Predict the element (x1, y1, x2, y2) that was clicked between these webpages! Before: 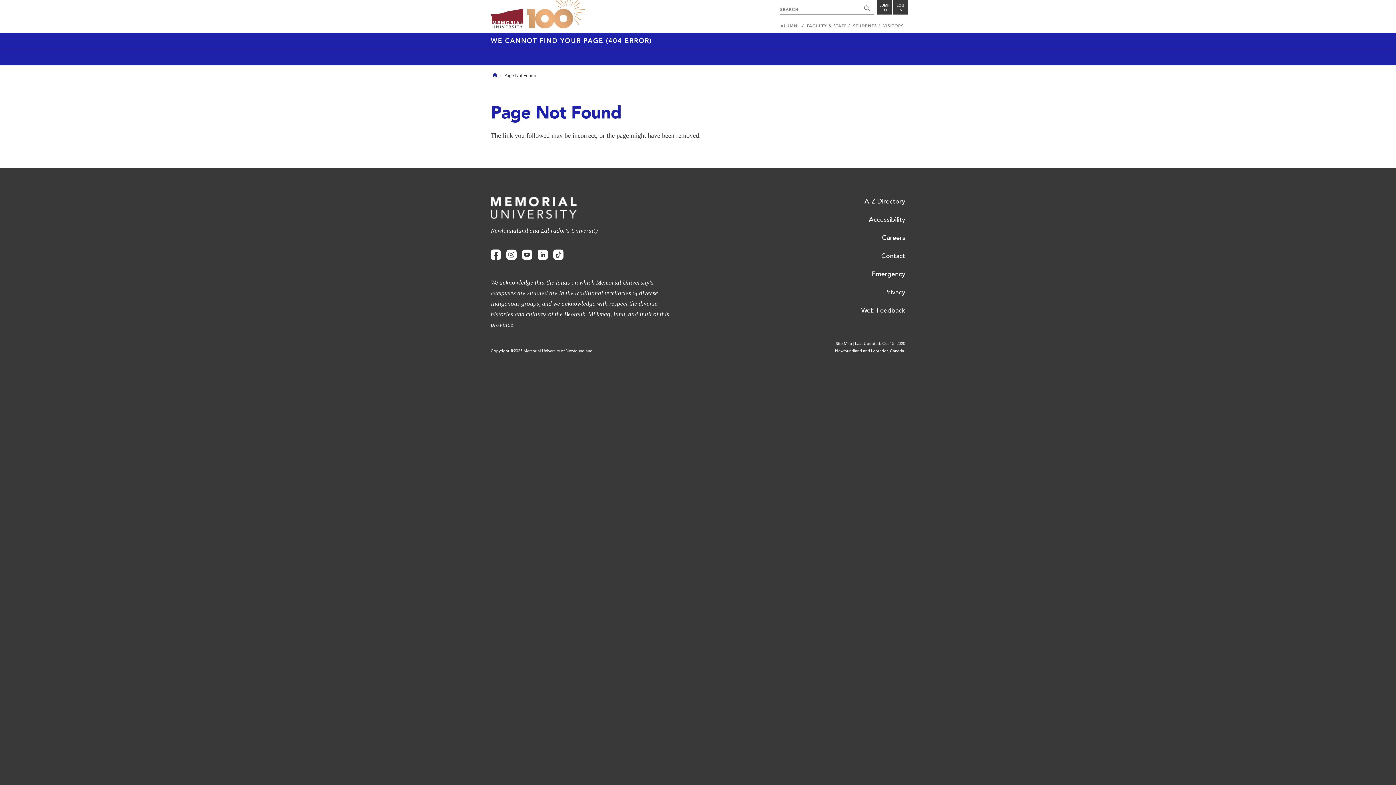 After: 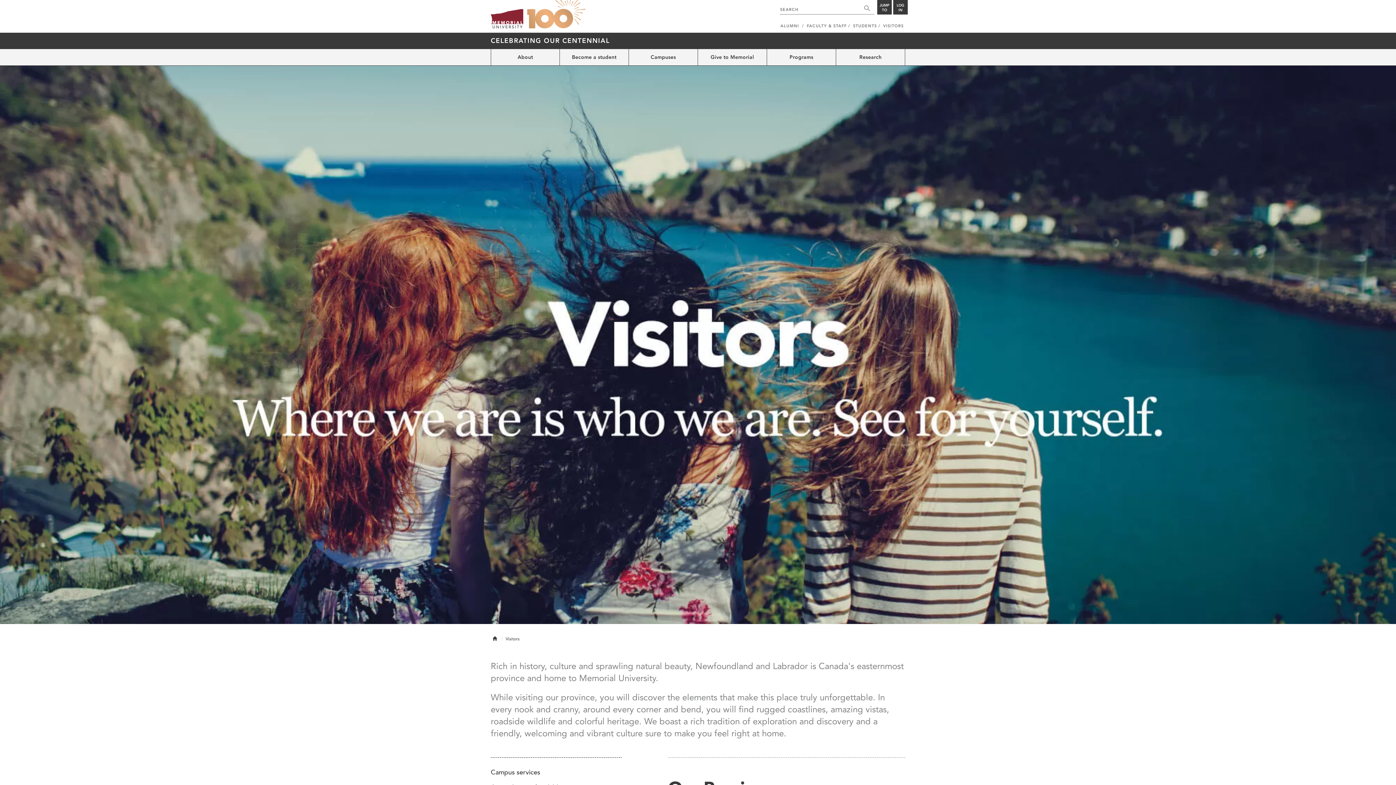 Action: bbox: (883, 22, 904, 32) label: VISITORS